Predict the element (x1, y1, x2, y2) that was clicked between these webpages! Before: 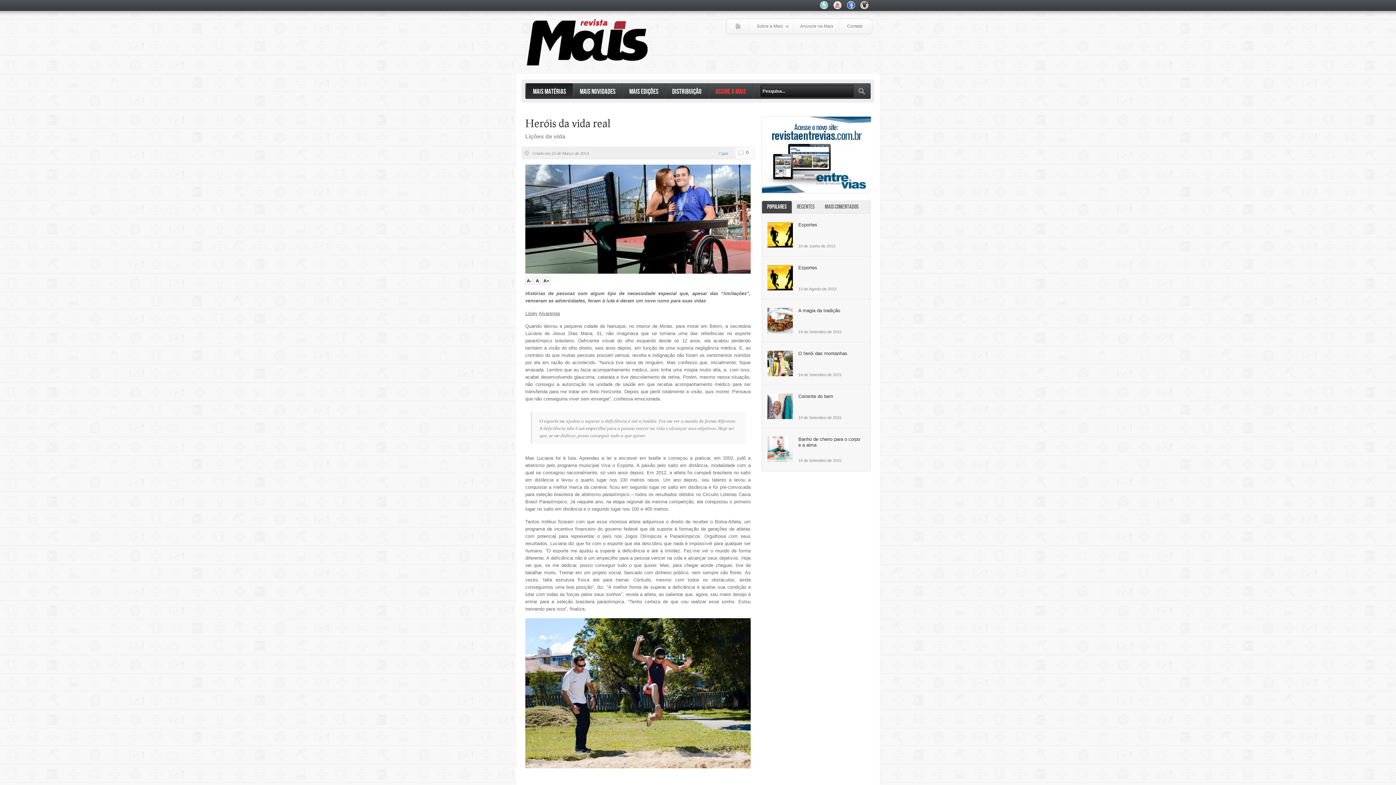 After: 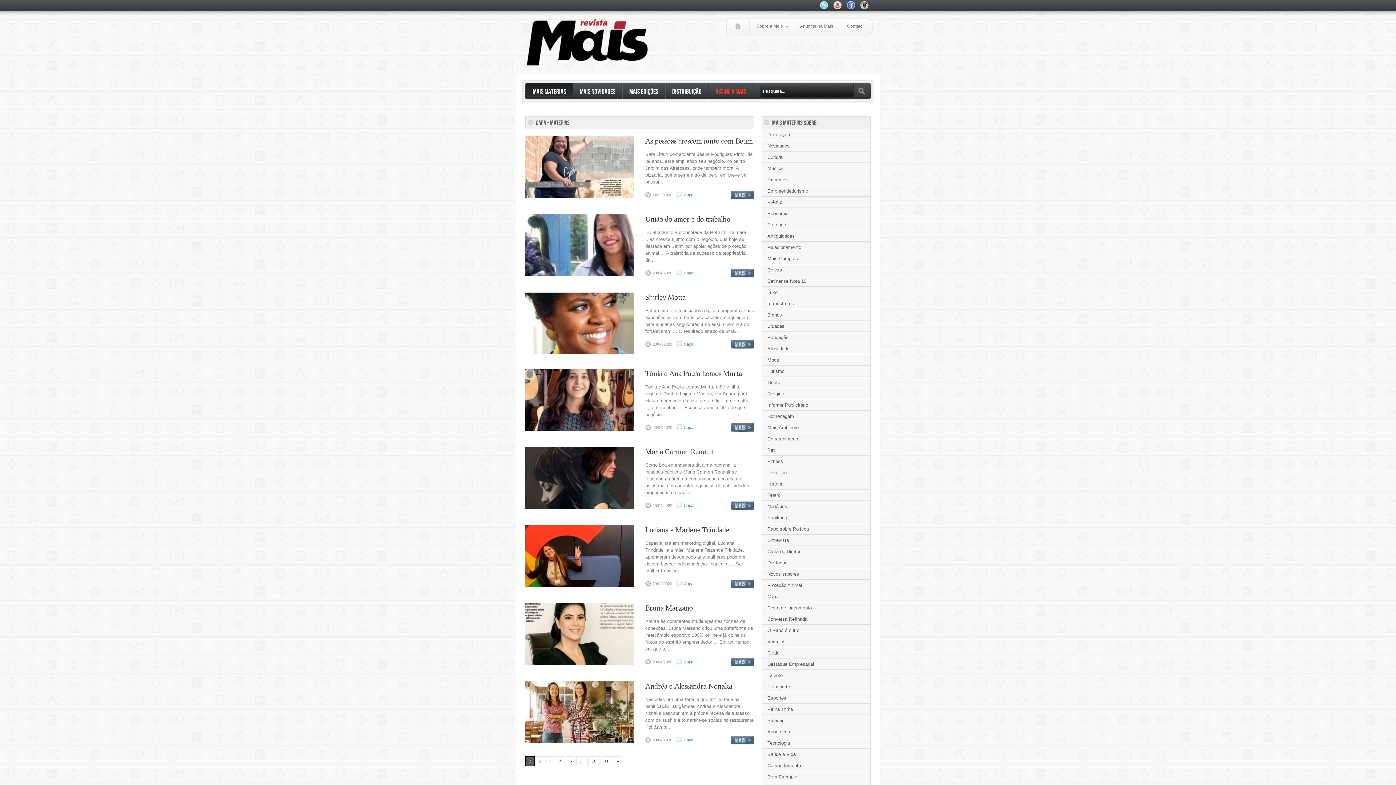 Action: bbox: (718, 151, 728, 155) label: Capa